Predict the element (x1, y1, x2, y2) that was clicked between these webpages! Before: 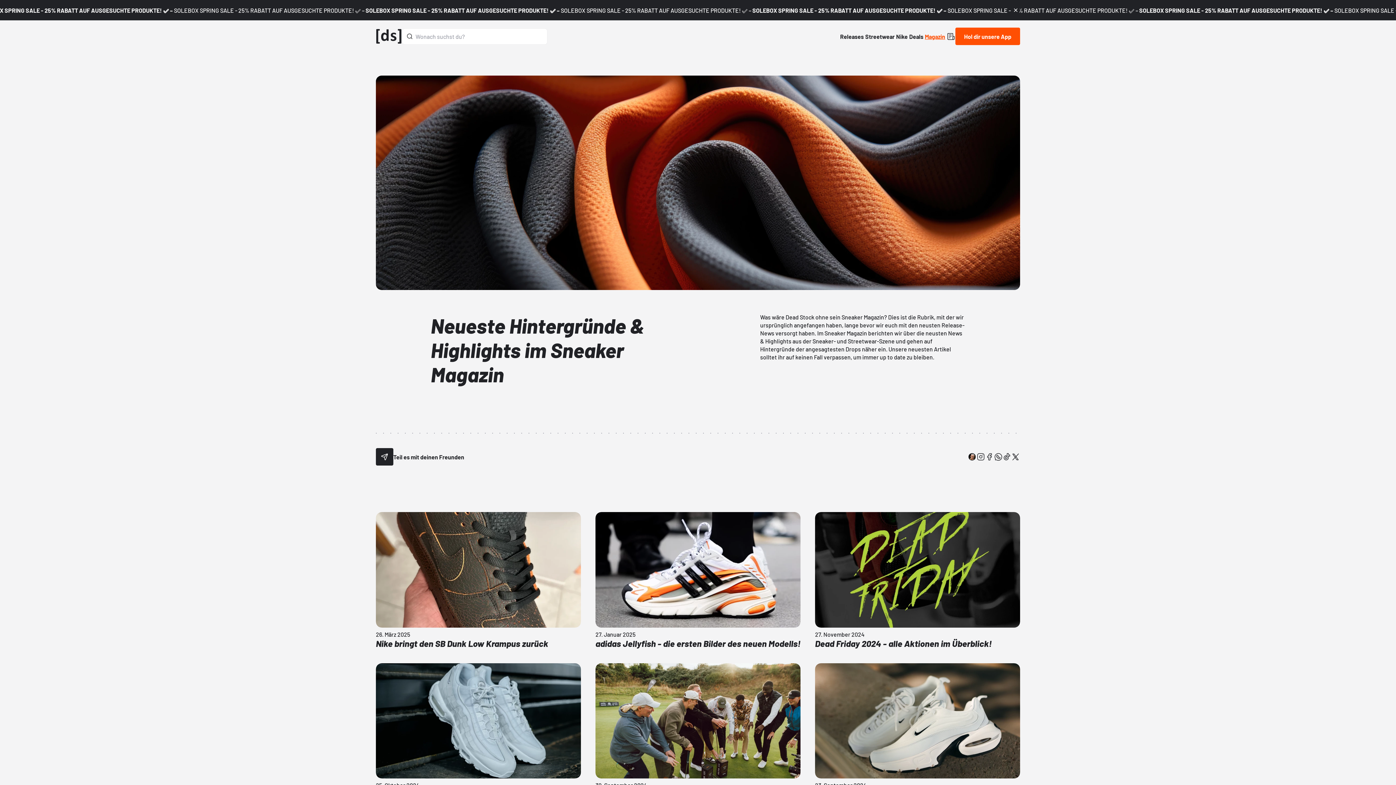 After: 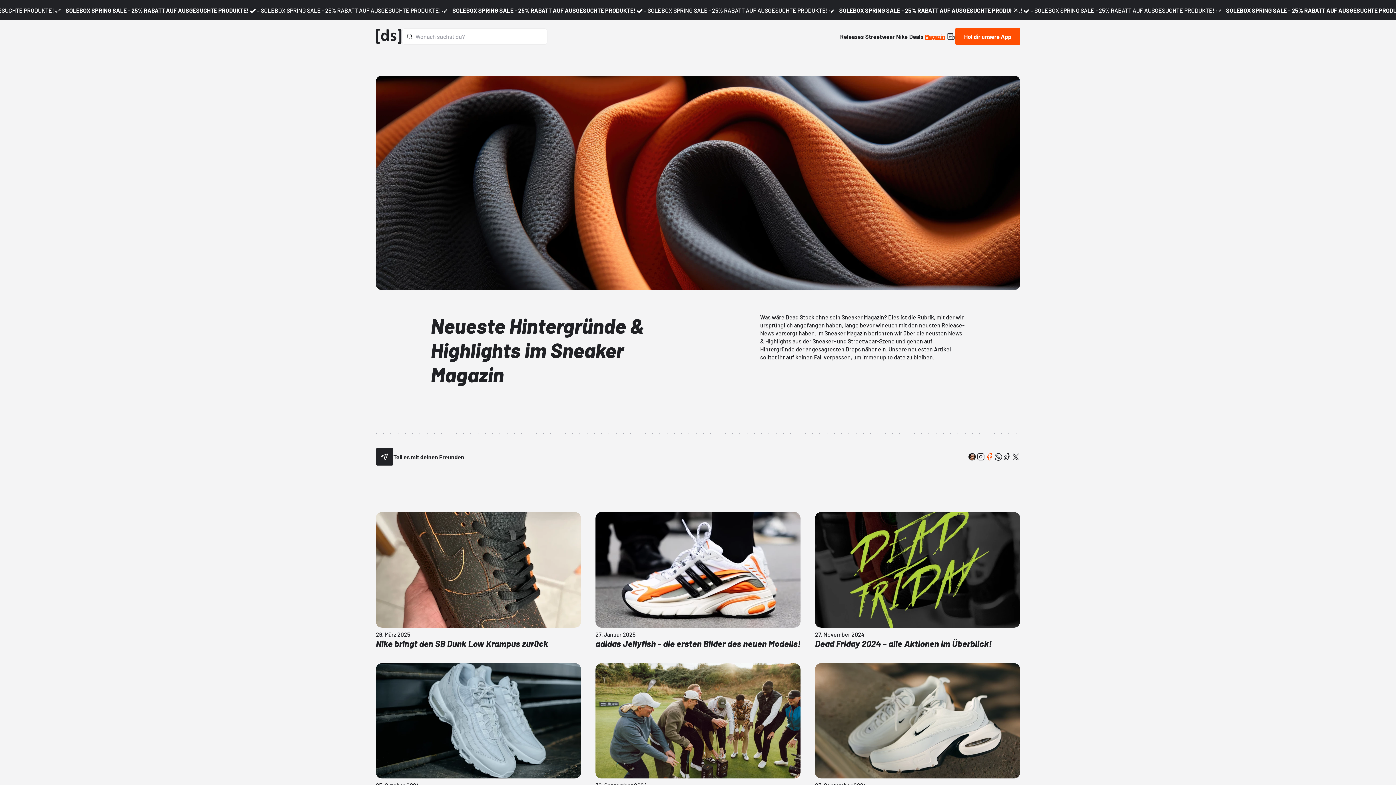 Action: bbox: (985, 452, 994, 461) label: button-social-facebook